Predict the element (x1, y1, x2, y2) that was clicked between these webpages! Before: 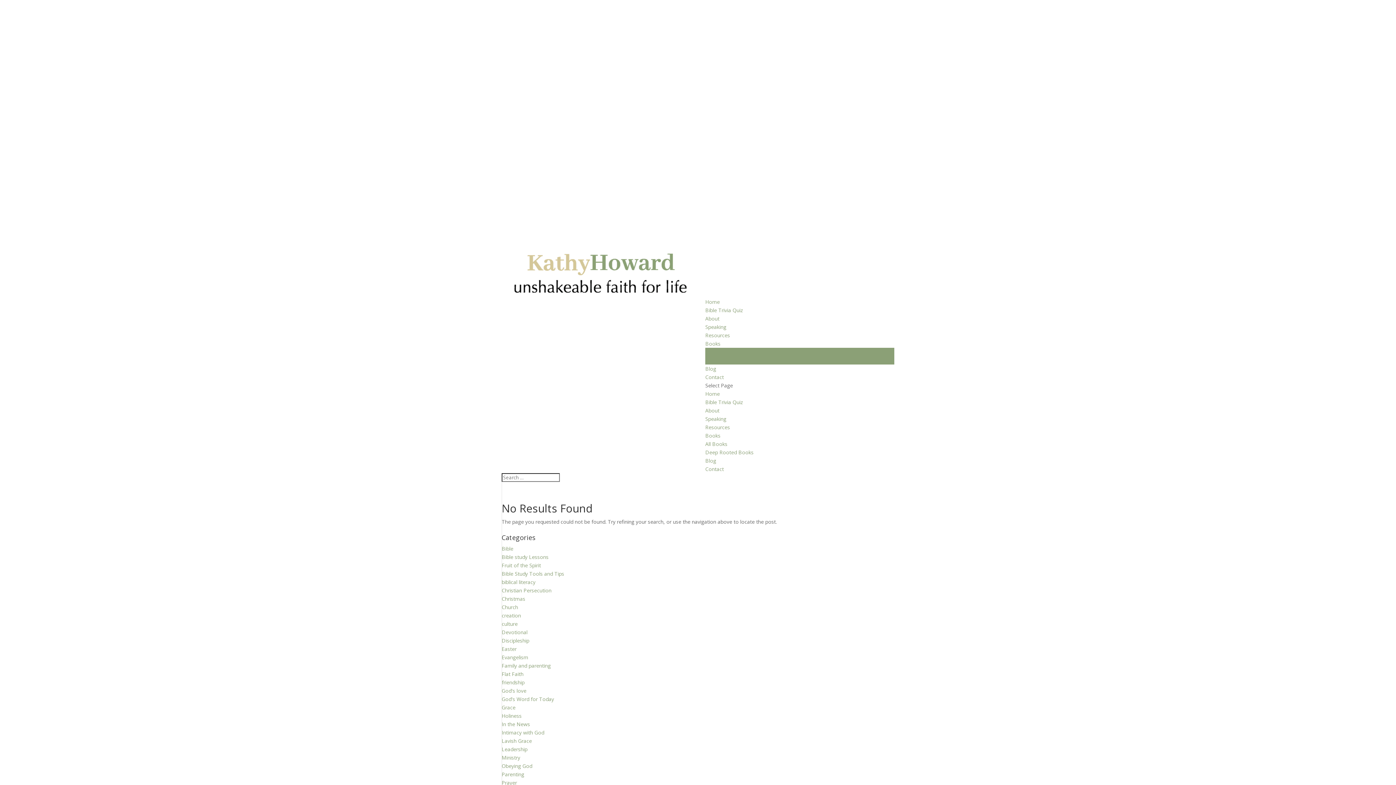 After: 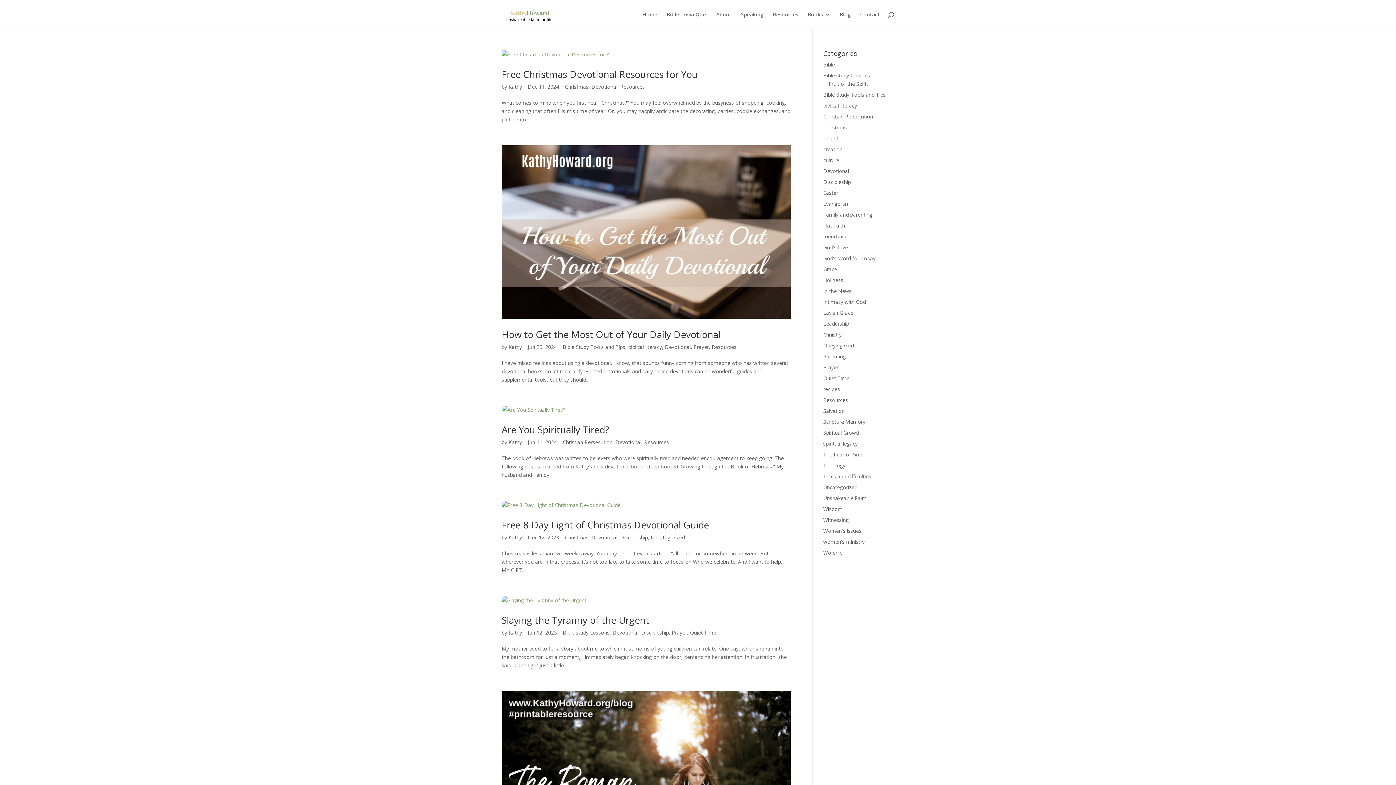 Action: bbox: (501, 629, 527, 636) label: Devotional